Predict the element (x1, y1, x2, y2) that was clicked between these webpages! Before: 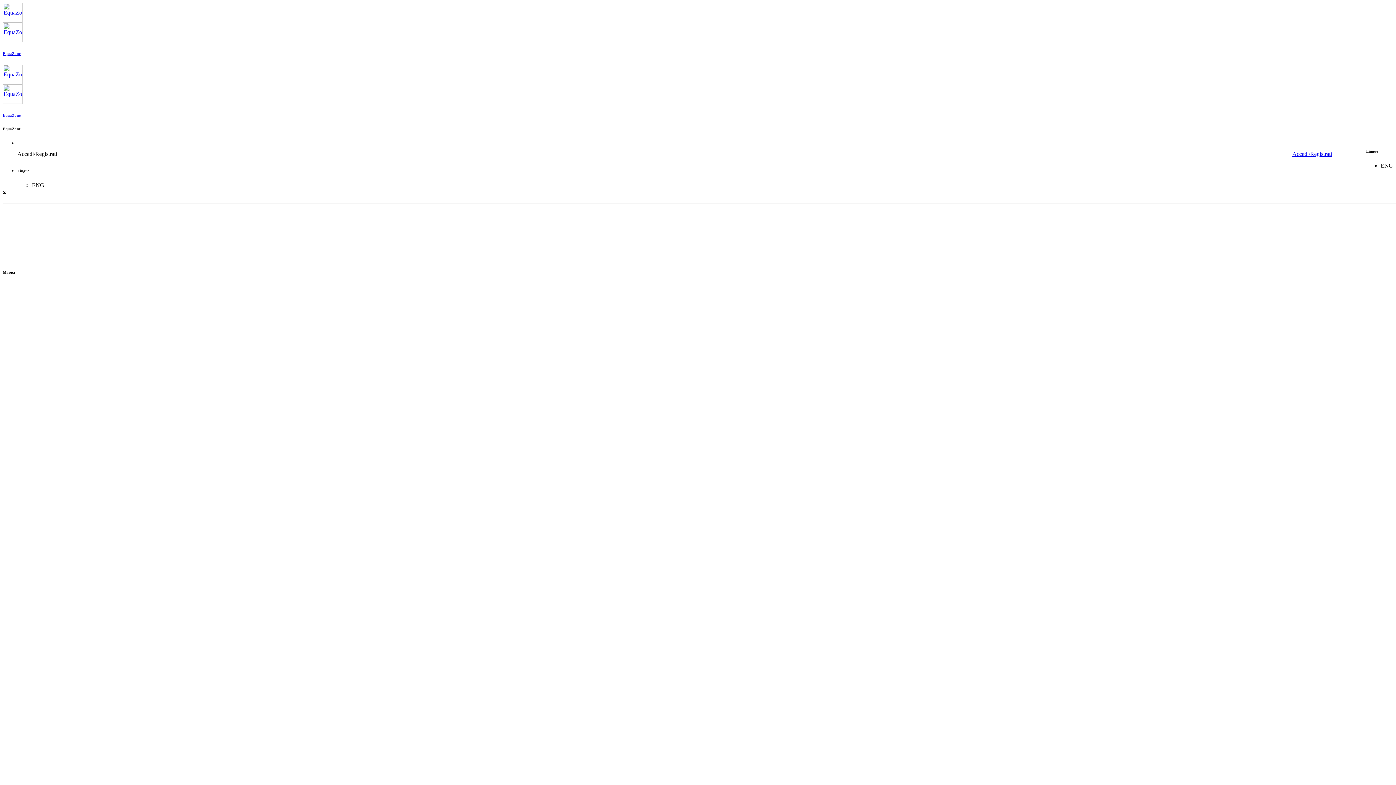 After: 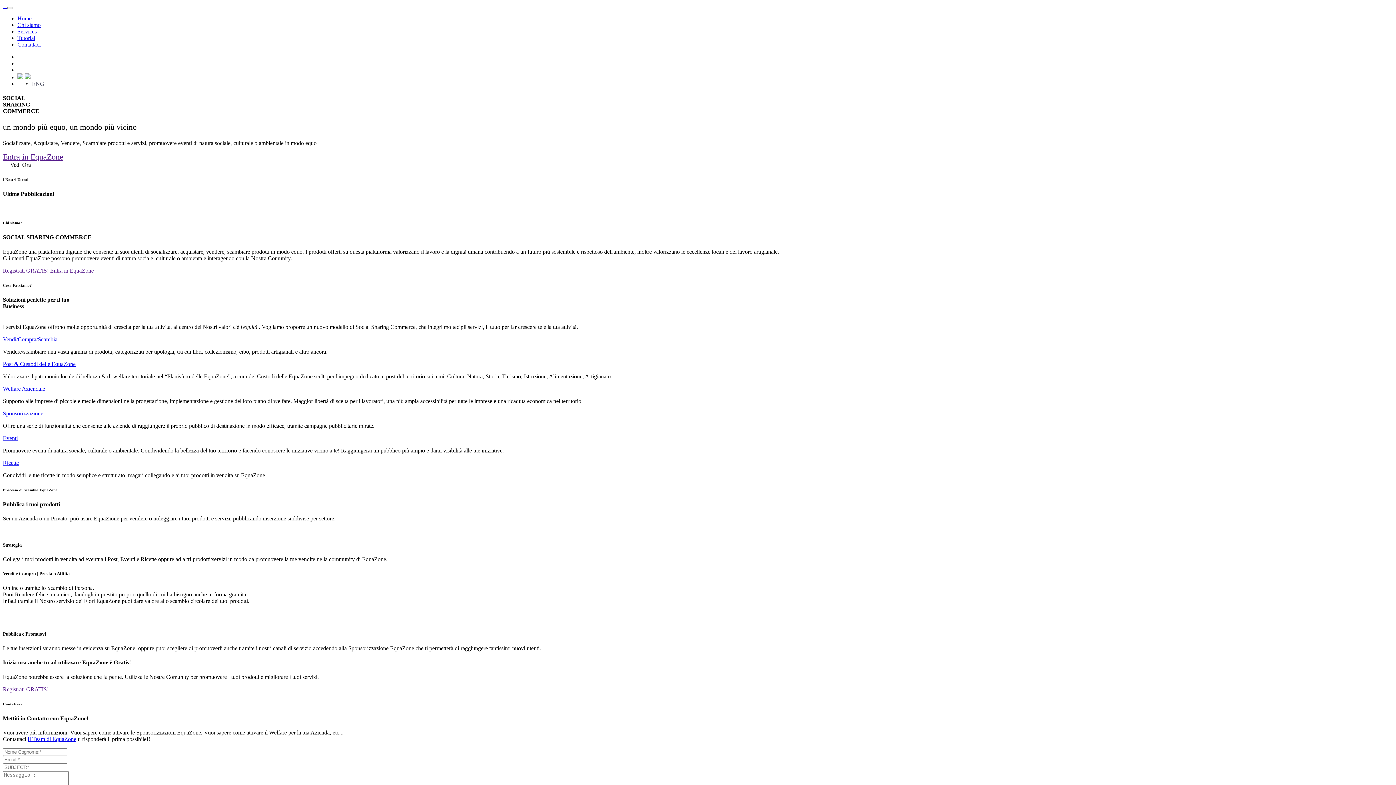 Action: label: EquaZone bbox: (2, 84, 1393, 117)